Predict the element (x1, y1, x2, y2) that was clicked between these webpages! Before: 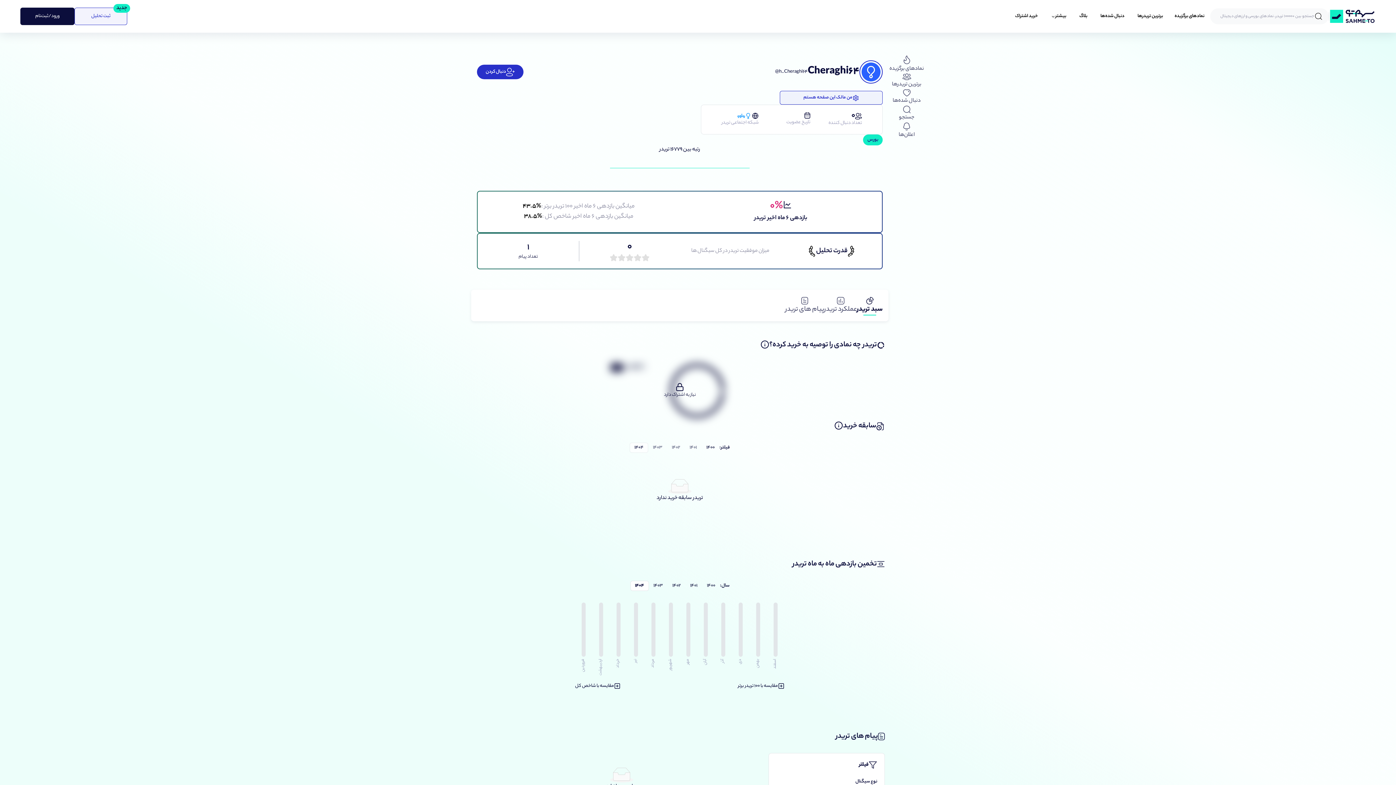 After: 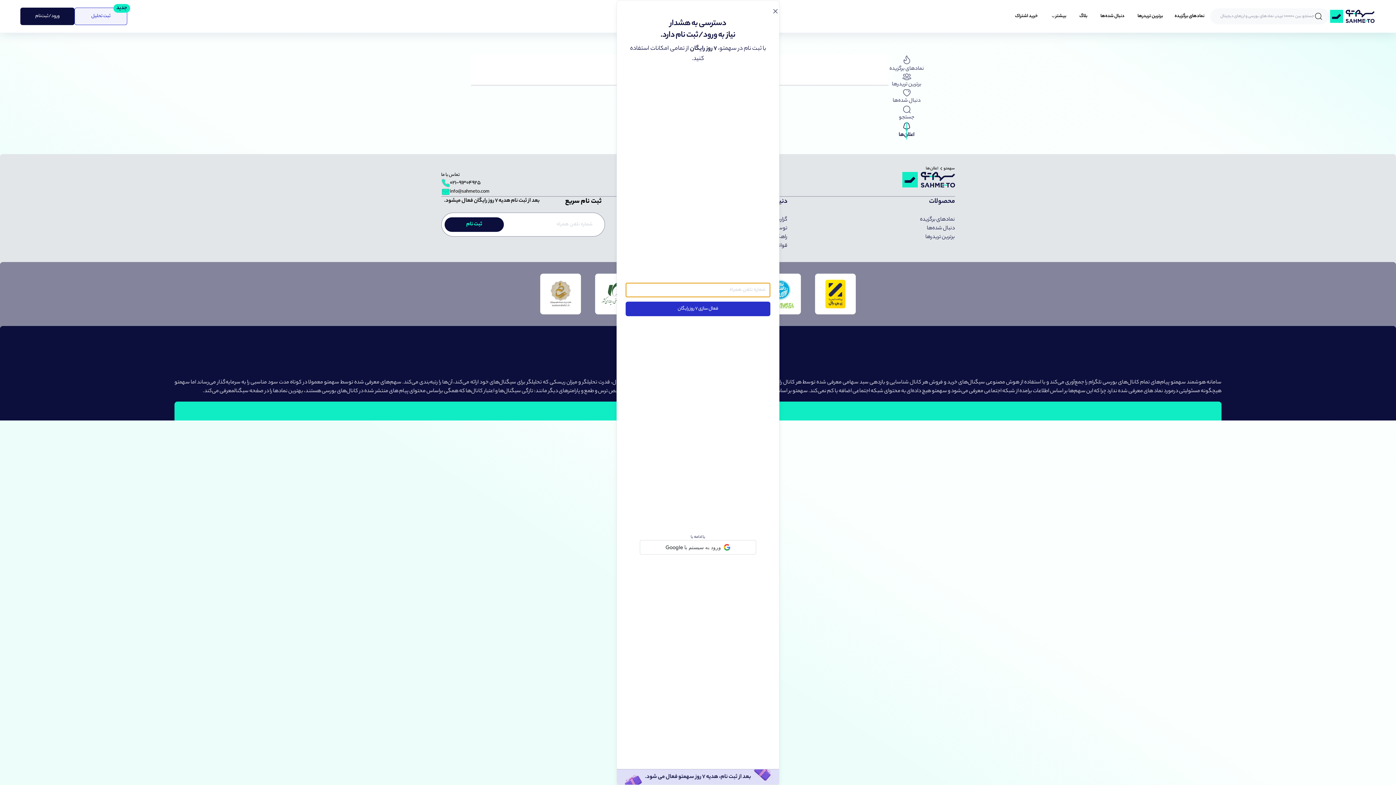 Action: label: اعلان‌ها bbox: (888, 122, 925, 139)